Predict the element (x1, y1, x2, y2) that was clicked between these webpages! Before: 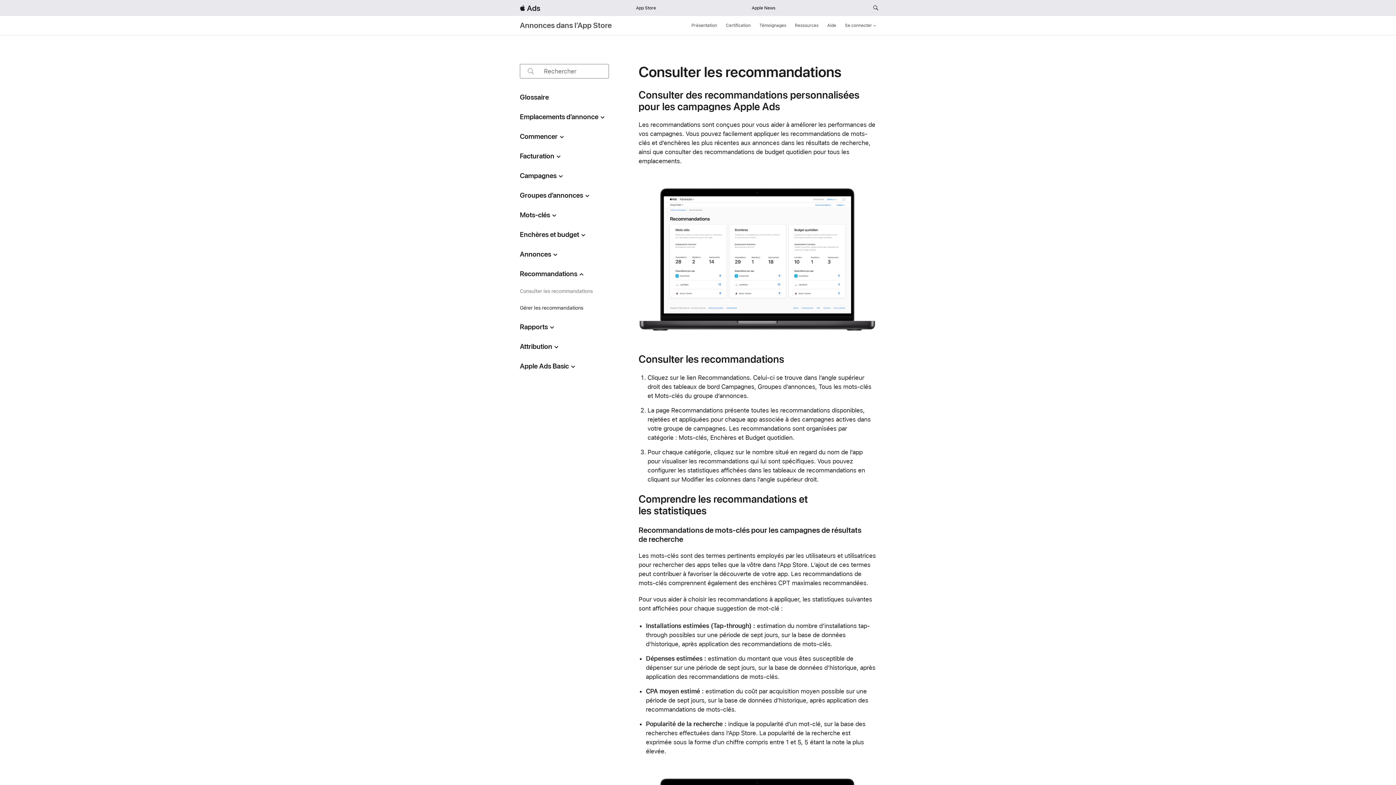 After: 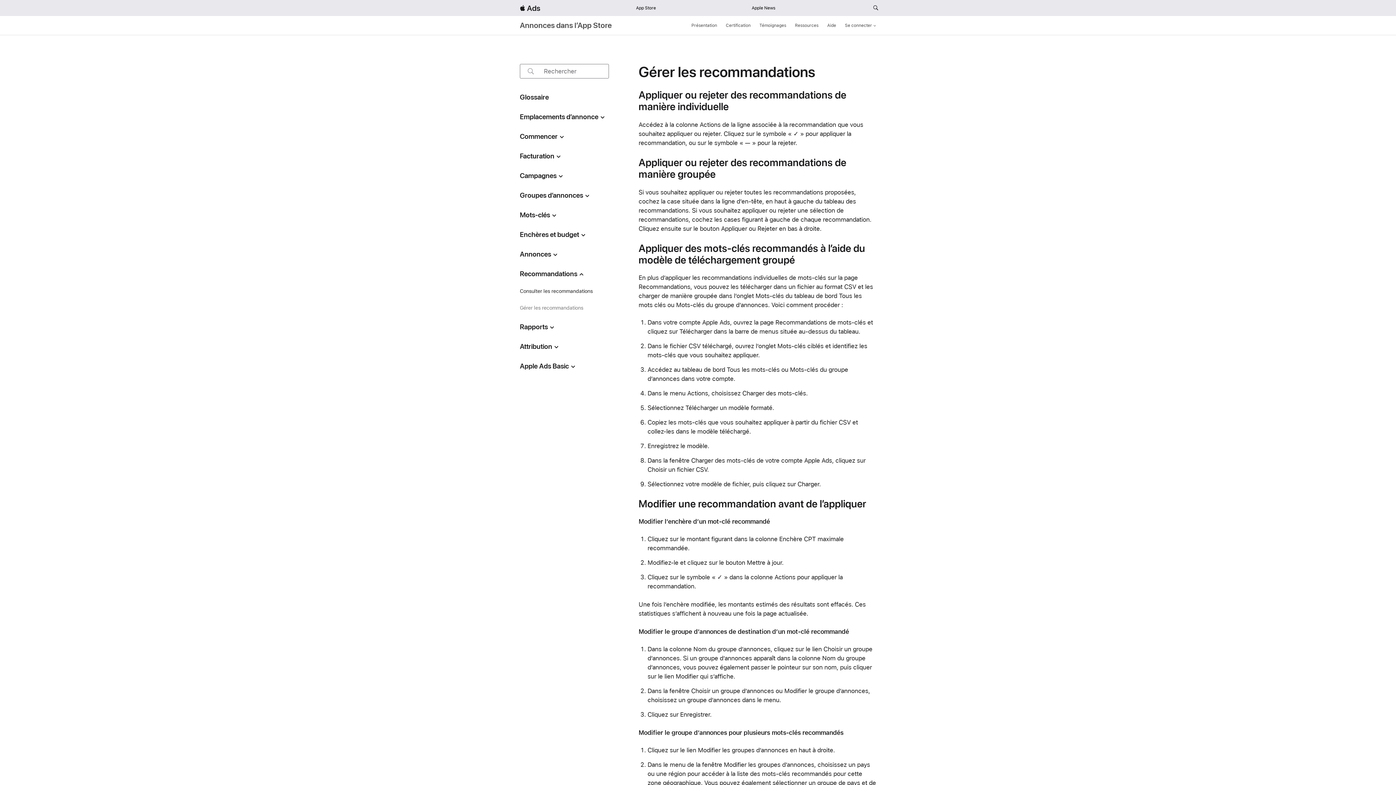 Action: bbox: (519, 304, 583, 311) label: Gérer les recommandations